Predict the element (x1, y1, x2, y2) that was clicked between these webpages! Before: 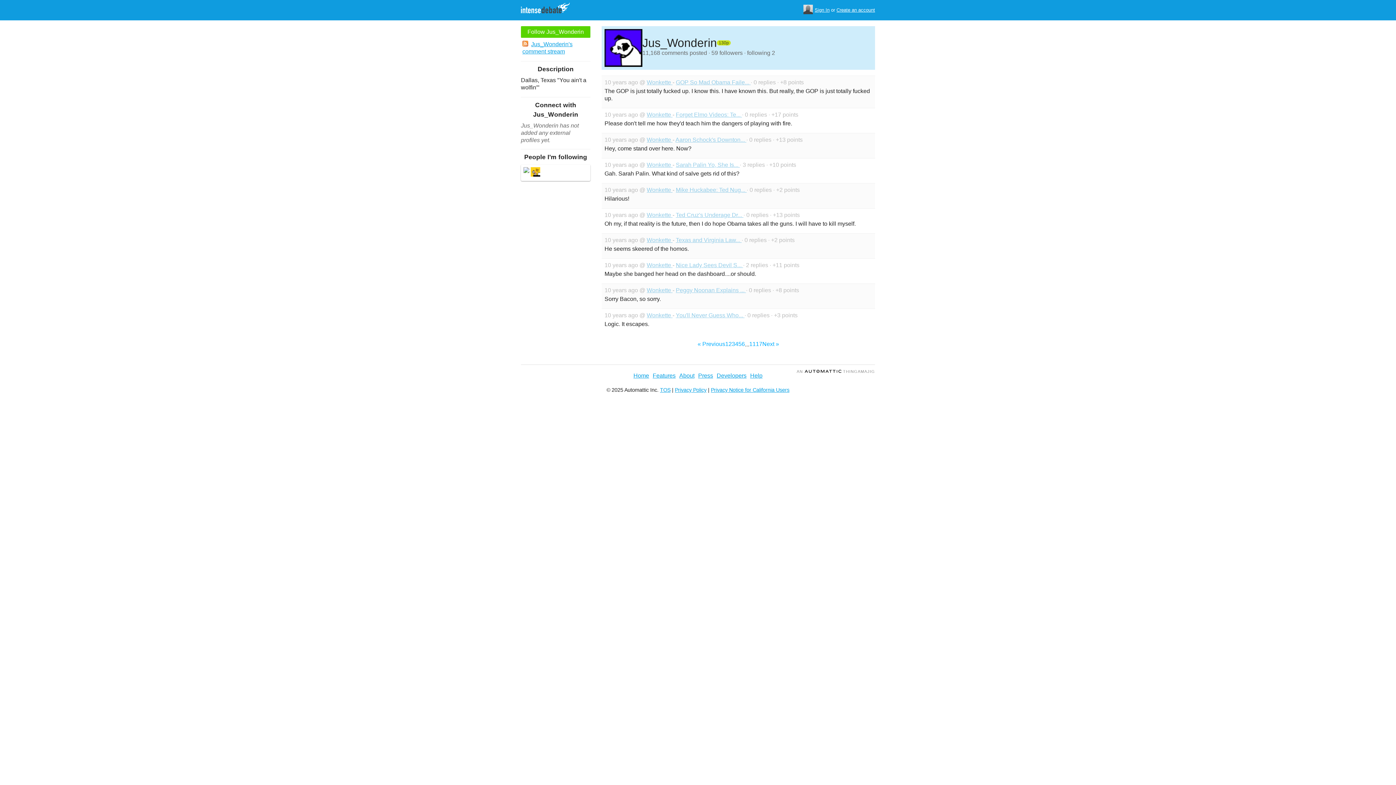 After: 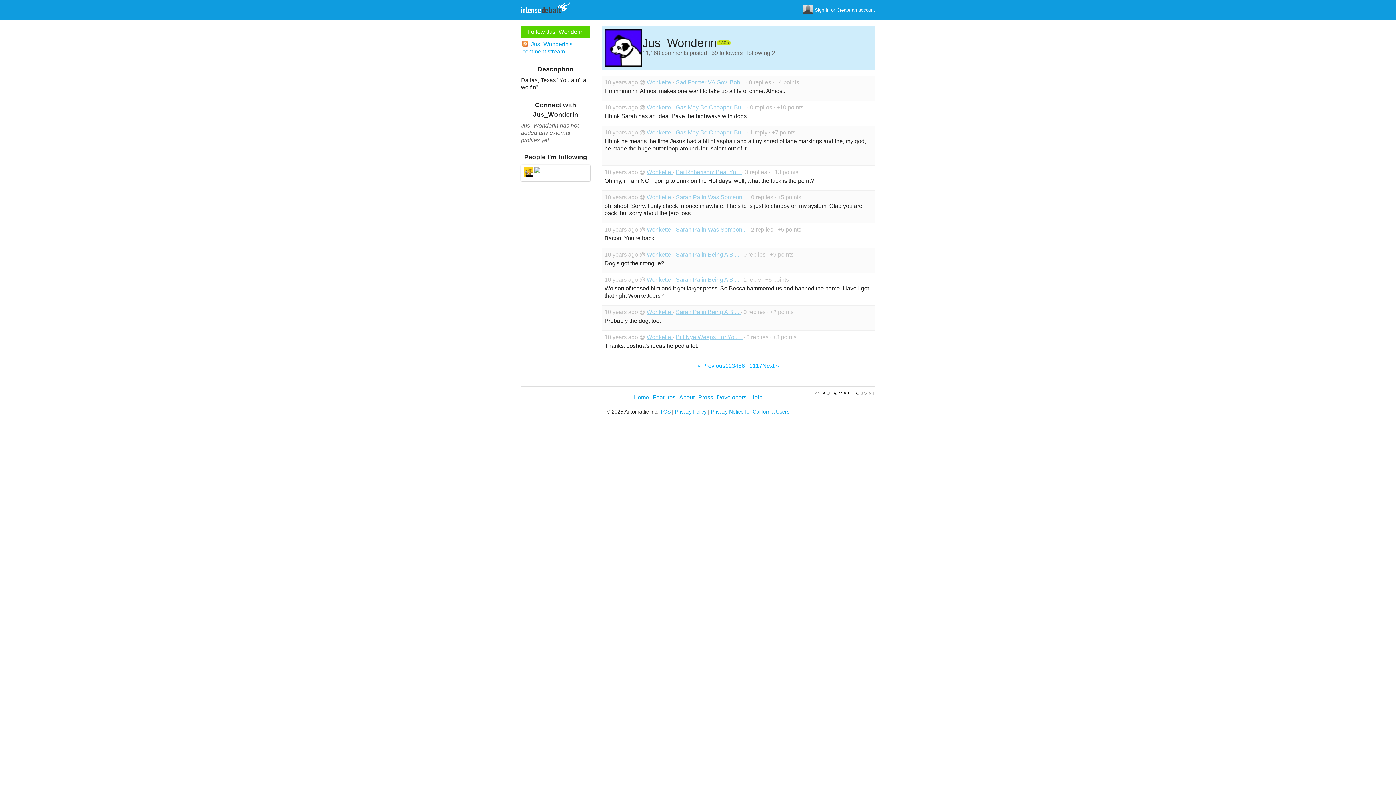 Action: label: Next » bbox: (762, 341, 779, 348)